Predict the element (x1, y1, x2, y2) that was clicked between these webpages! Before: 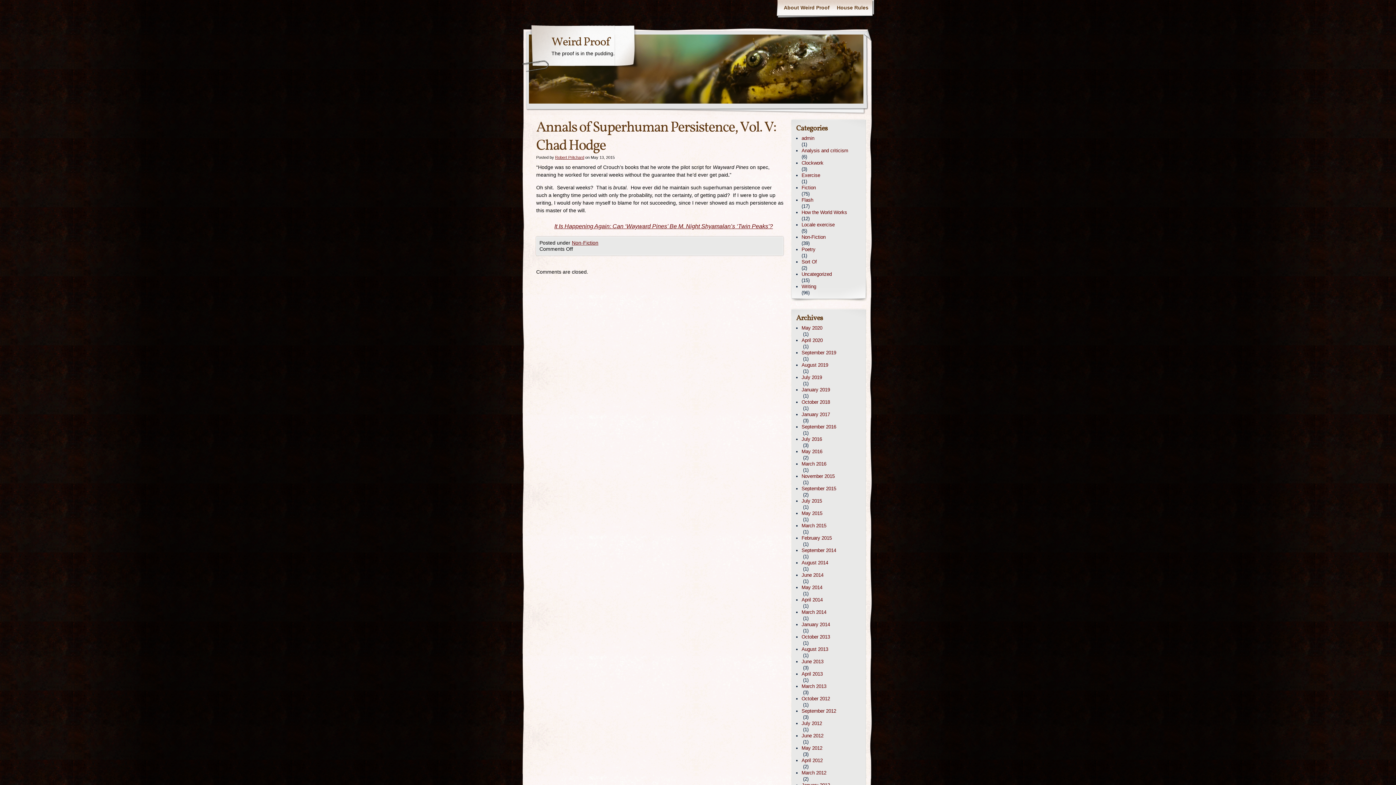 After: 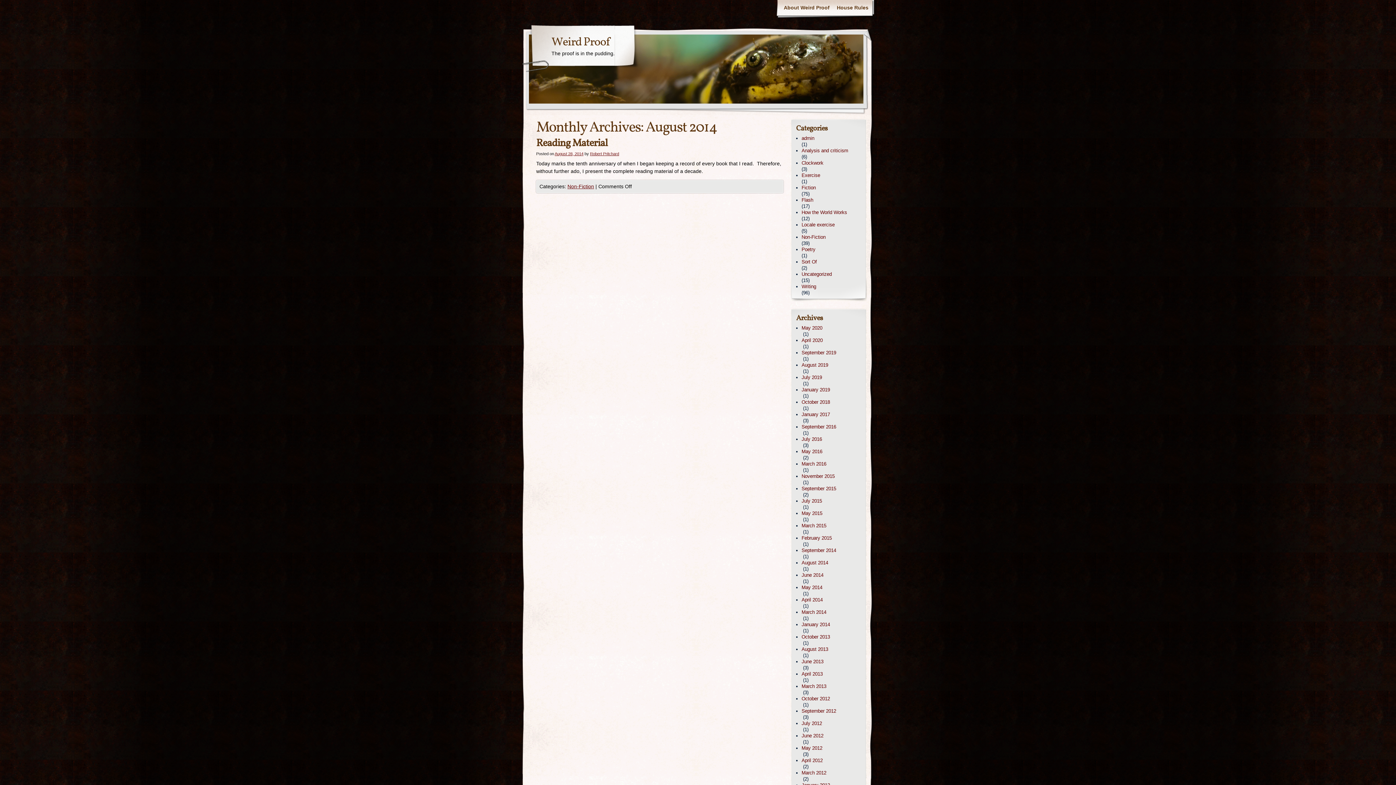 Action: bbox: (801, 560, 861, 566) label: August 2014